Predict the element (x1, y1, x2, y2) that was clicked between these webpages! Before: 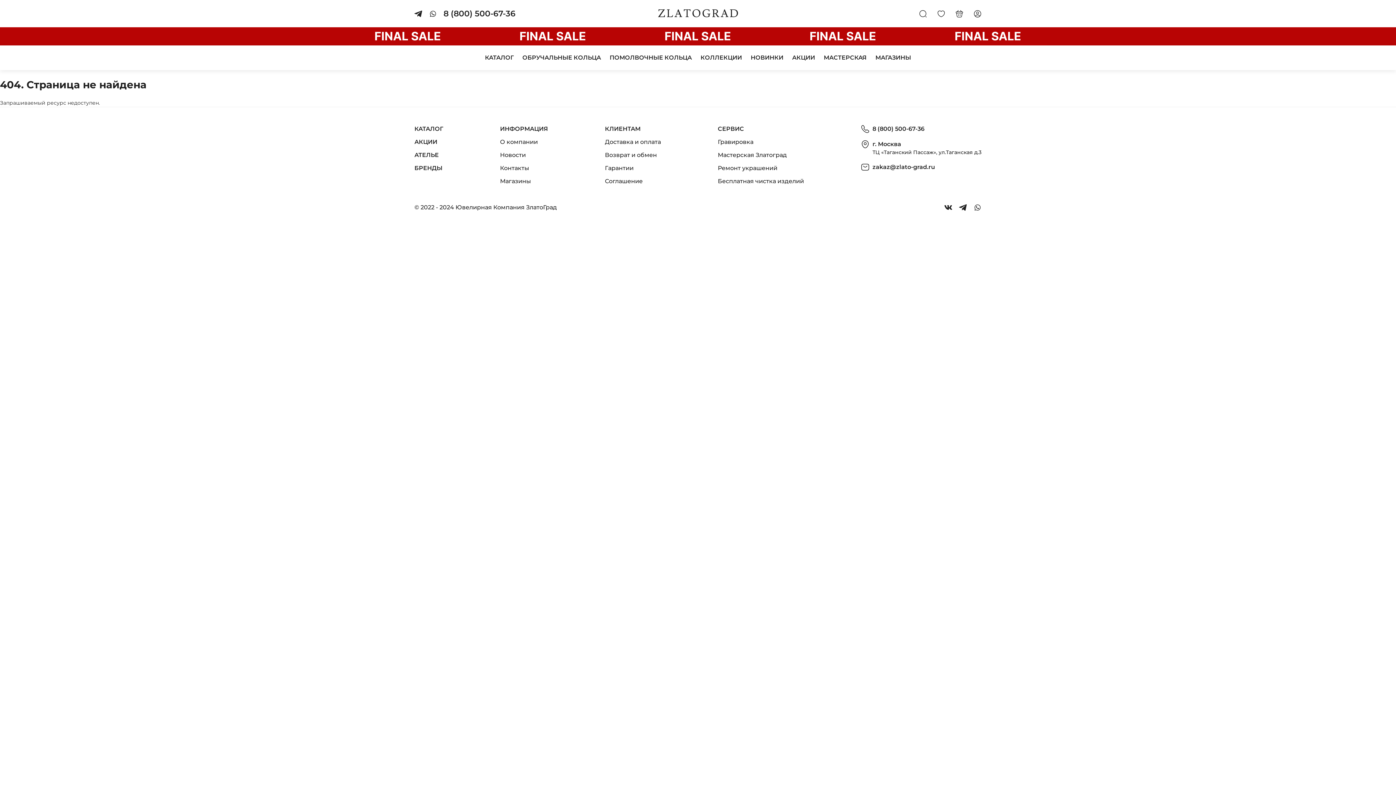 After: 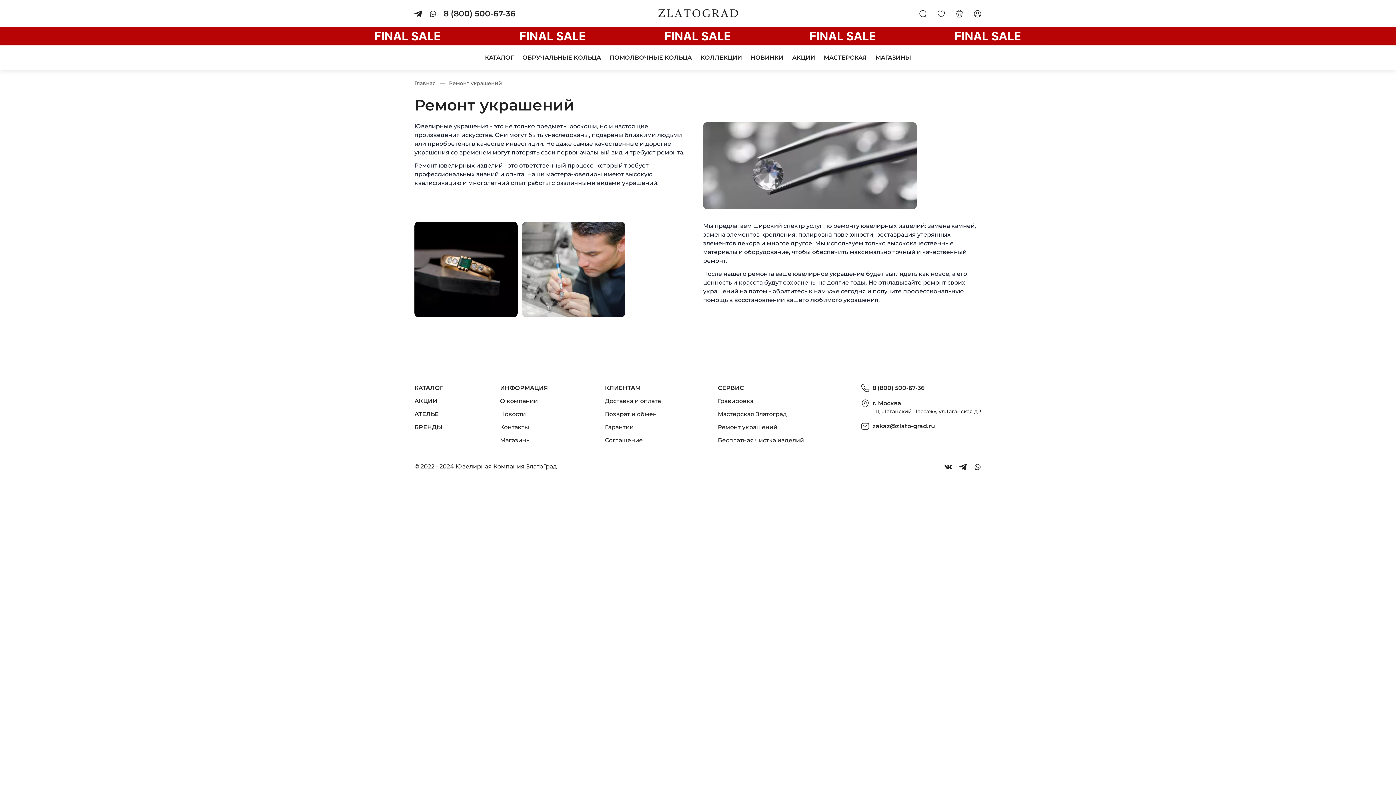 Action: bbox: (718, 164, 777, 171) label: Ремонт украшений